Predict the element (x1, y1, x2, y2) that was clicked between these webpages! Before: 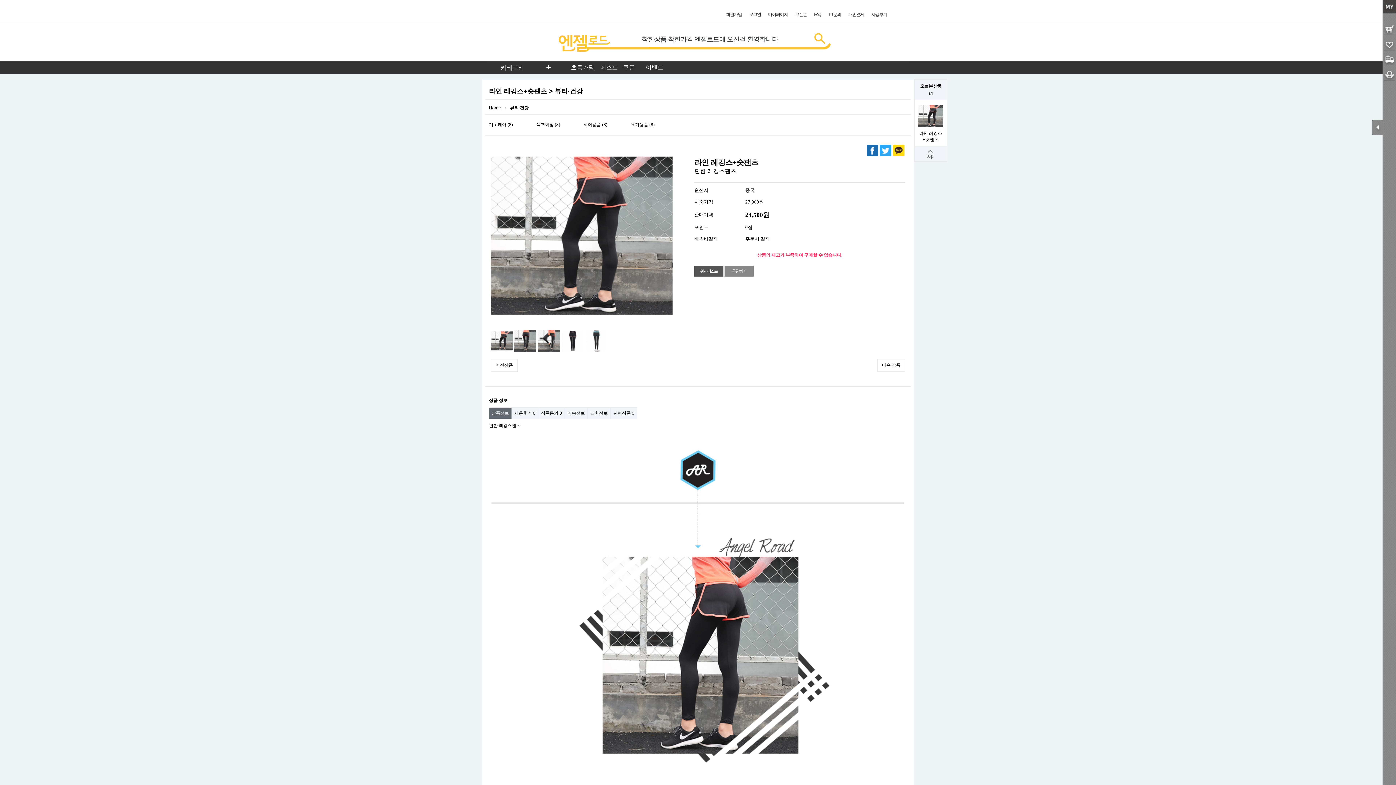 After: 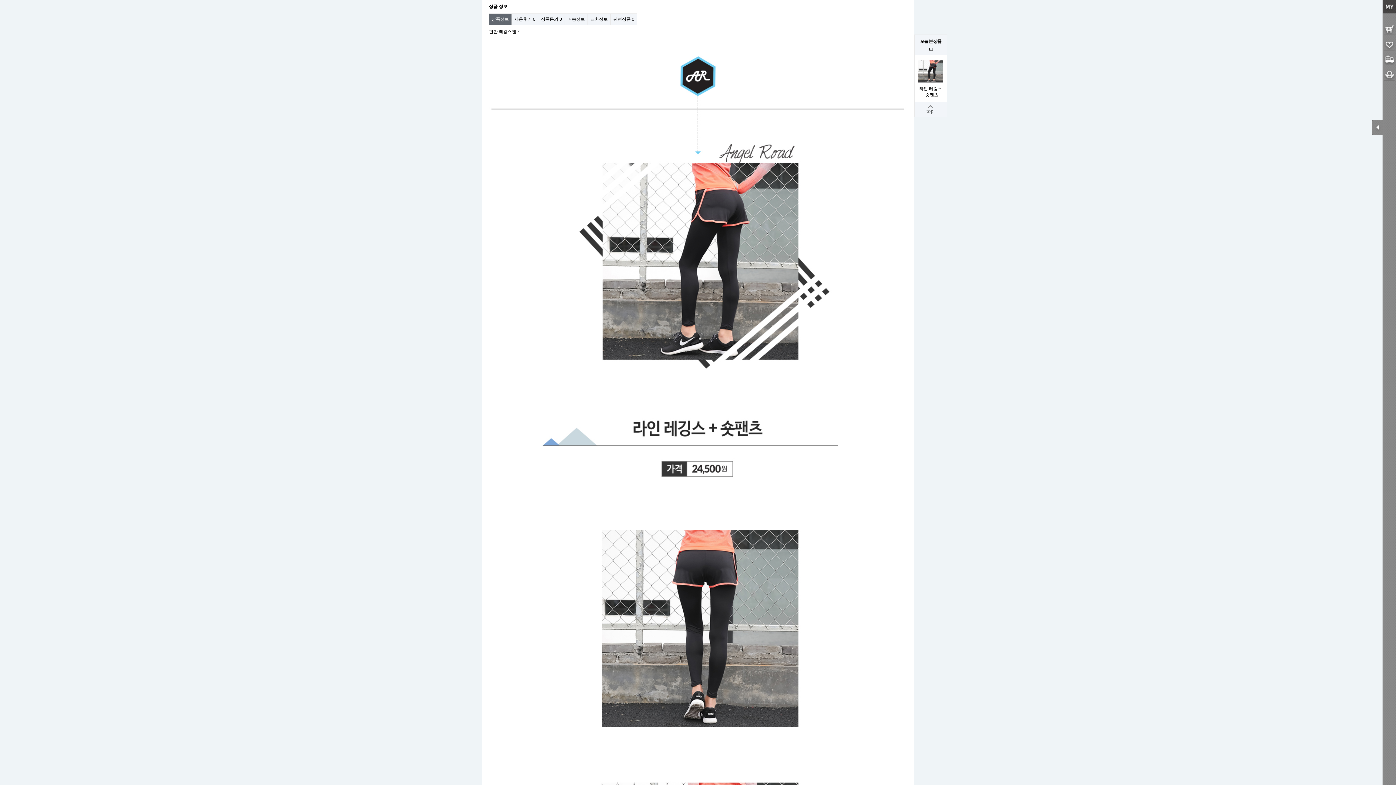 Action: label: 상품정보 bbox: (488, 407, 512, 419)